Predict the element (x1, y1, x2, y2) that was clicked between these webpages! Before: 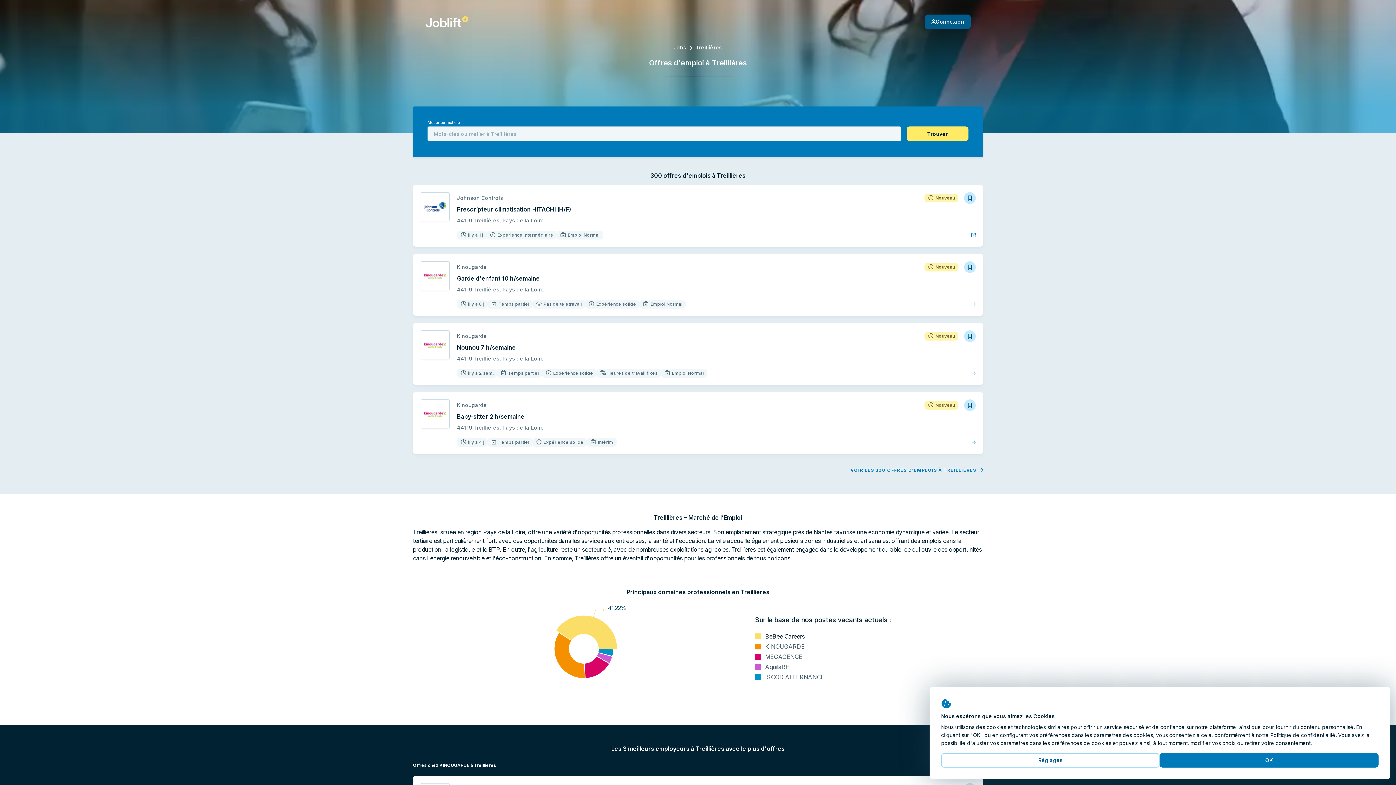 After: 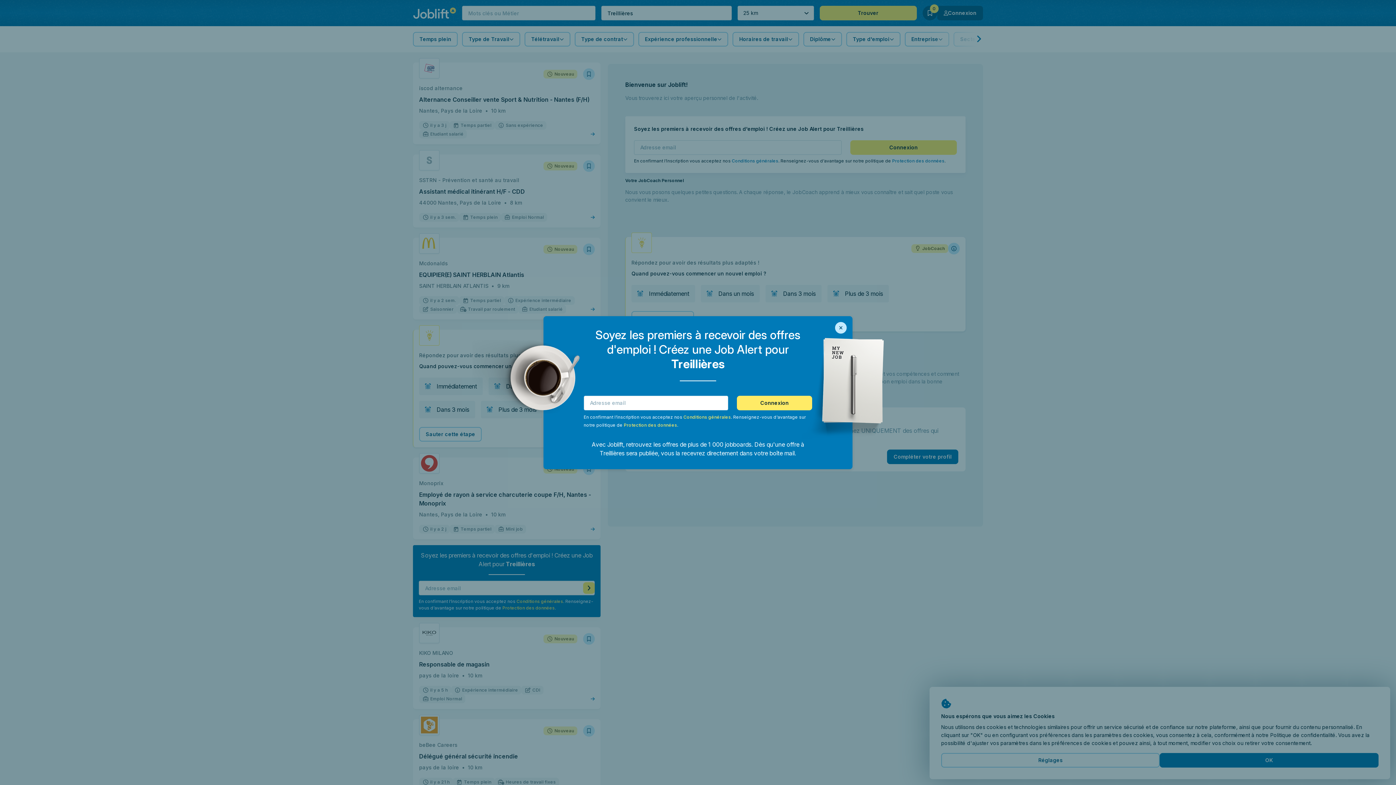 Action: bbox: (906, 126, 968, 141) label: Trouver